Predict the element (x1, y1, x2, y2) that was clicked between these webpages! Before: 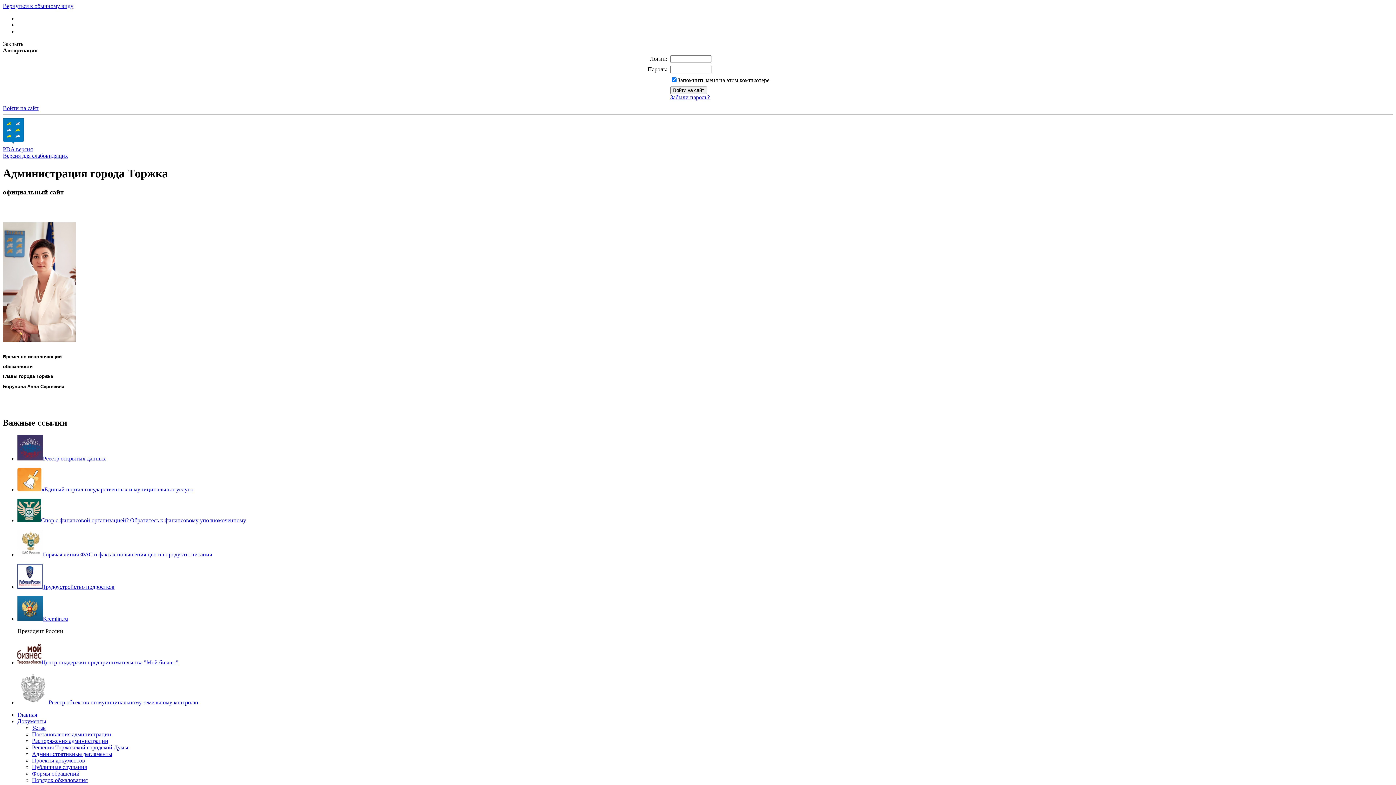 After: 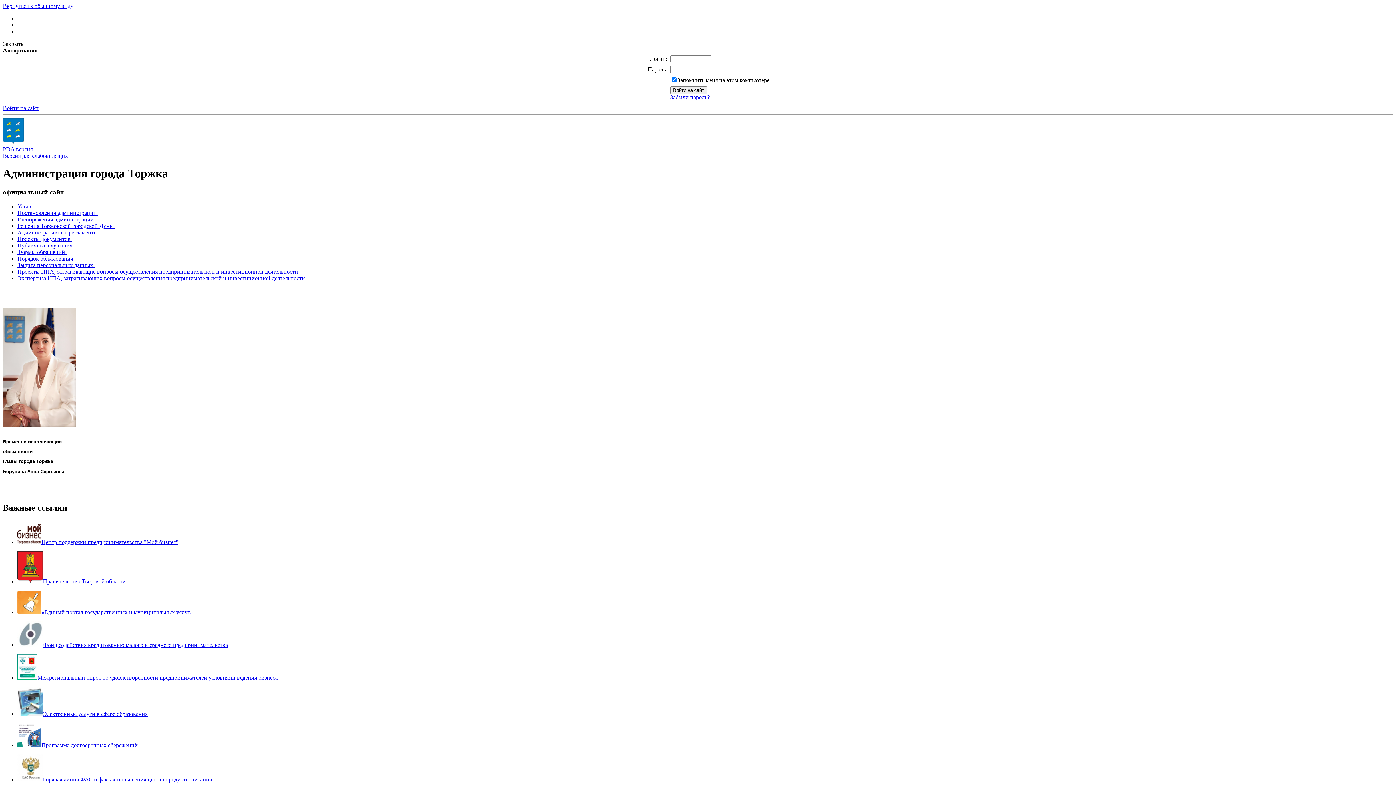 Action: label: Административные регламенты bbox: (32, 751, 112, 757)